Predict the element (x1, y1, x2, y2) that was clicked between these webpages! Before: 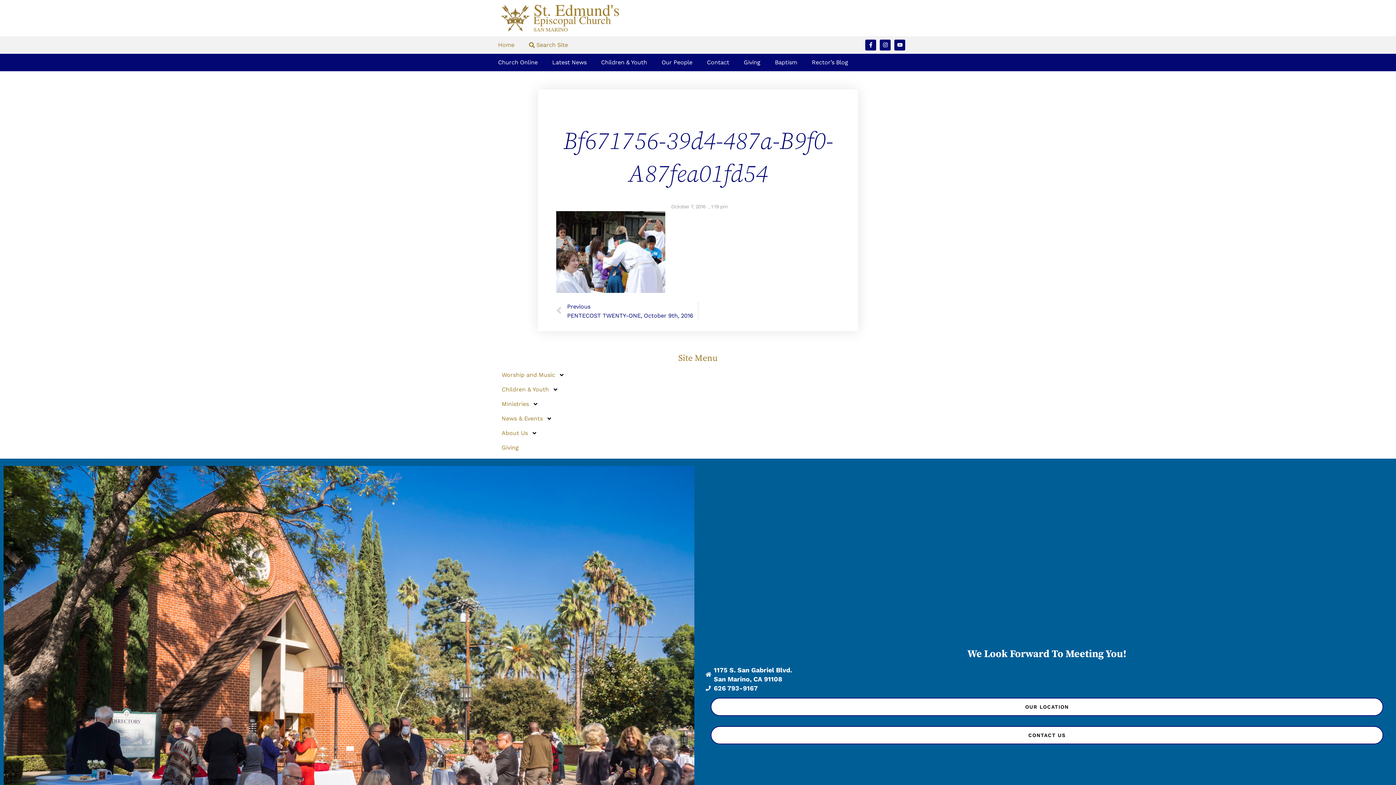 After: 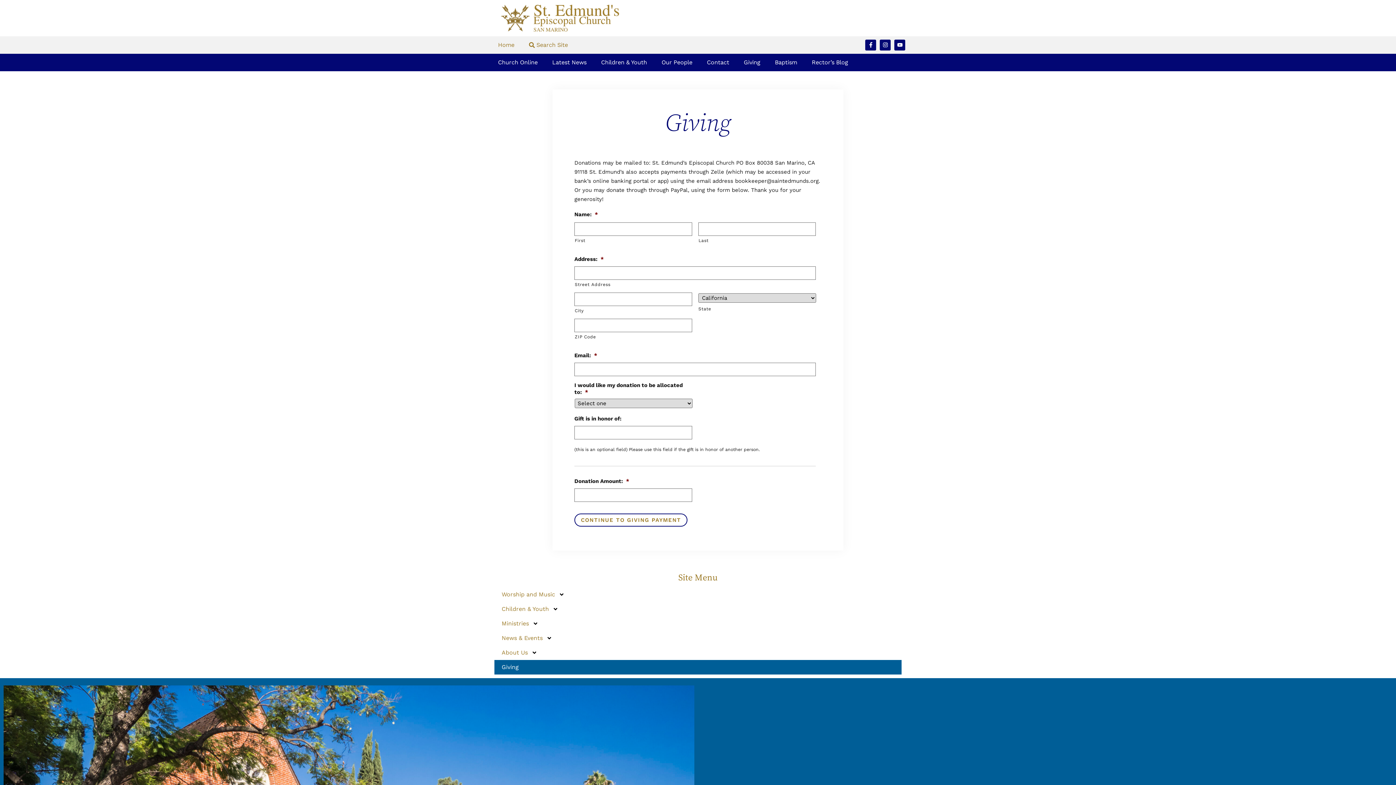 Action: label: Giving bbox: (494, 440, 901, 455)